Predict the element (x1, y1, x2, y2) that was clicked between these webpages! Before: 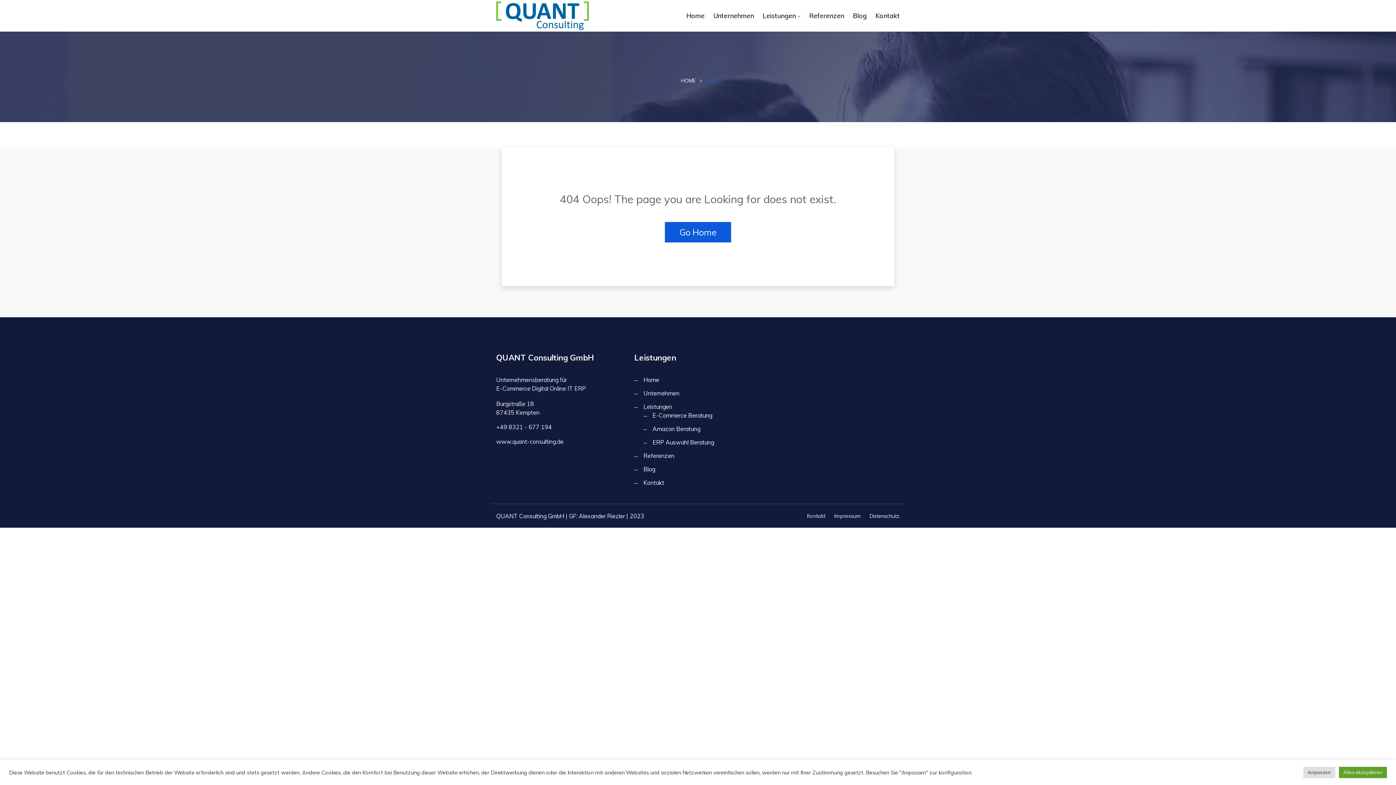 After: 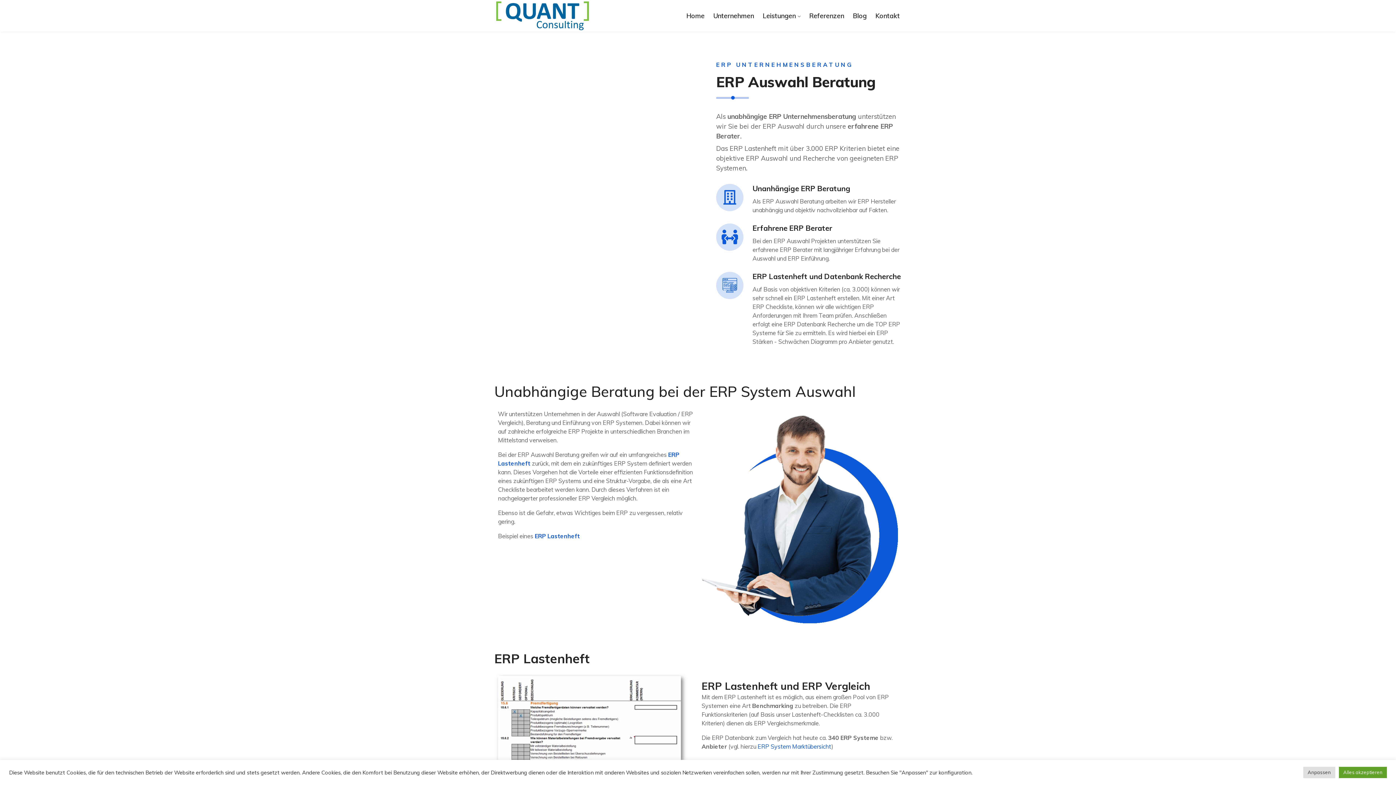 Action: bbox: (652, 438, 714, 446) label: ERP Auswahl Beratung